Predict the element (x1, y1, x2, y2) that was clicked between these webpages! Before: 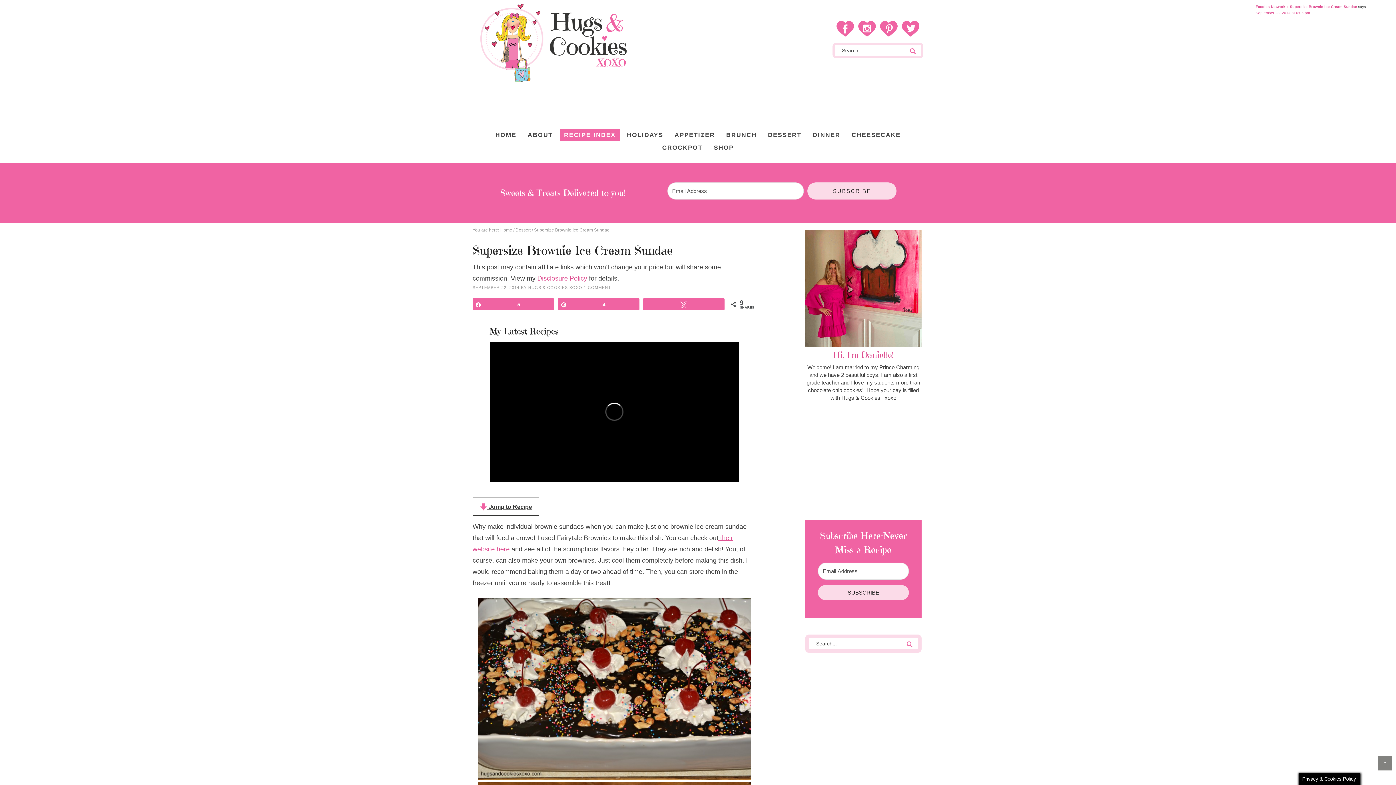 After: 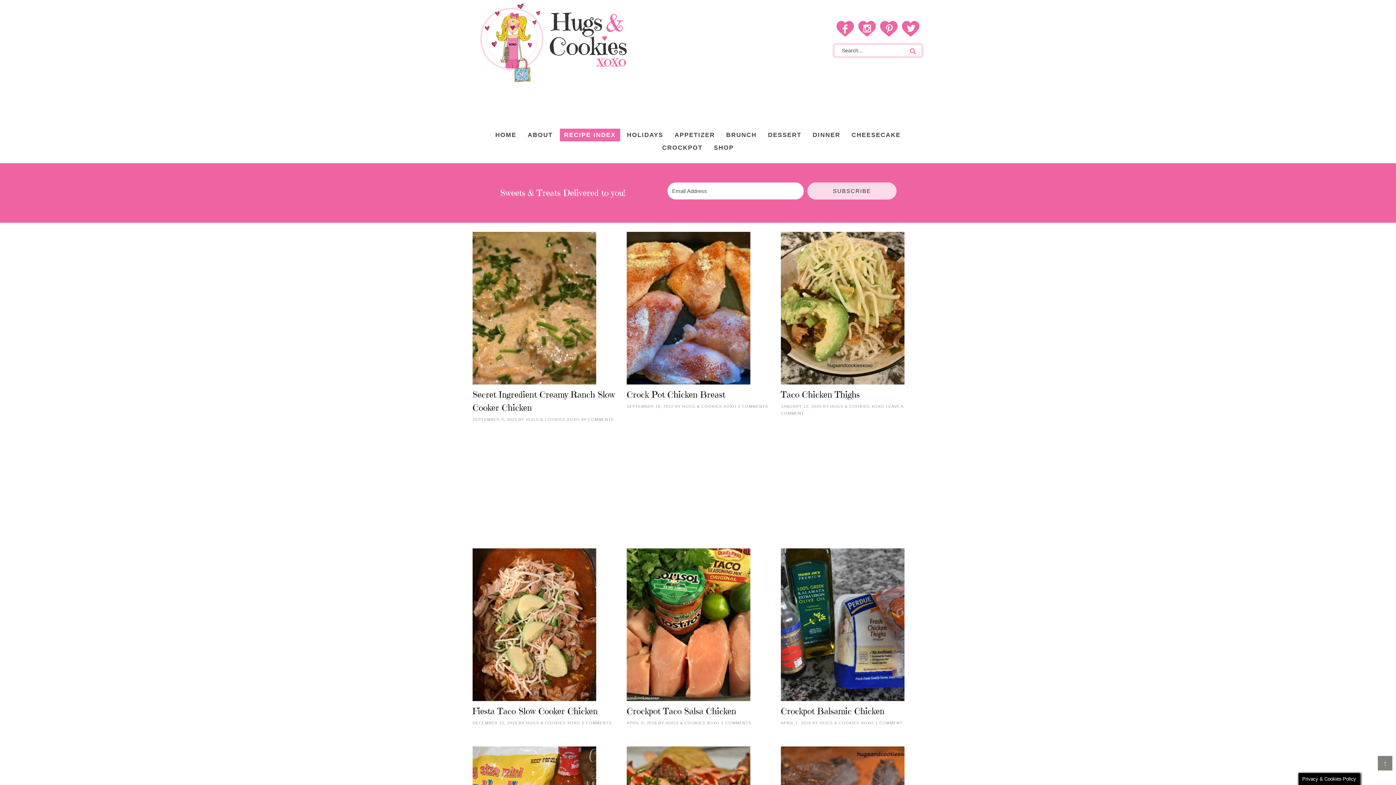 Action: bbox: (658, 141, 707, 154) label: CROCKPOT